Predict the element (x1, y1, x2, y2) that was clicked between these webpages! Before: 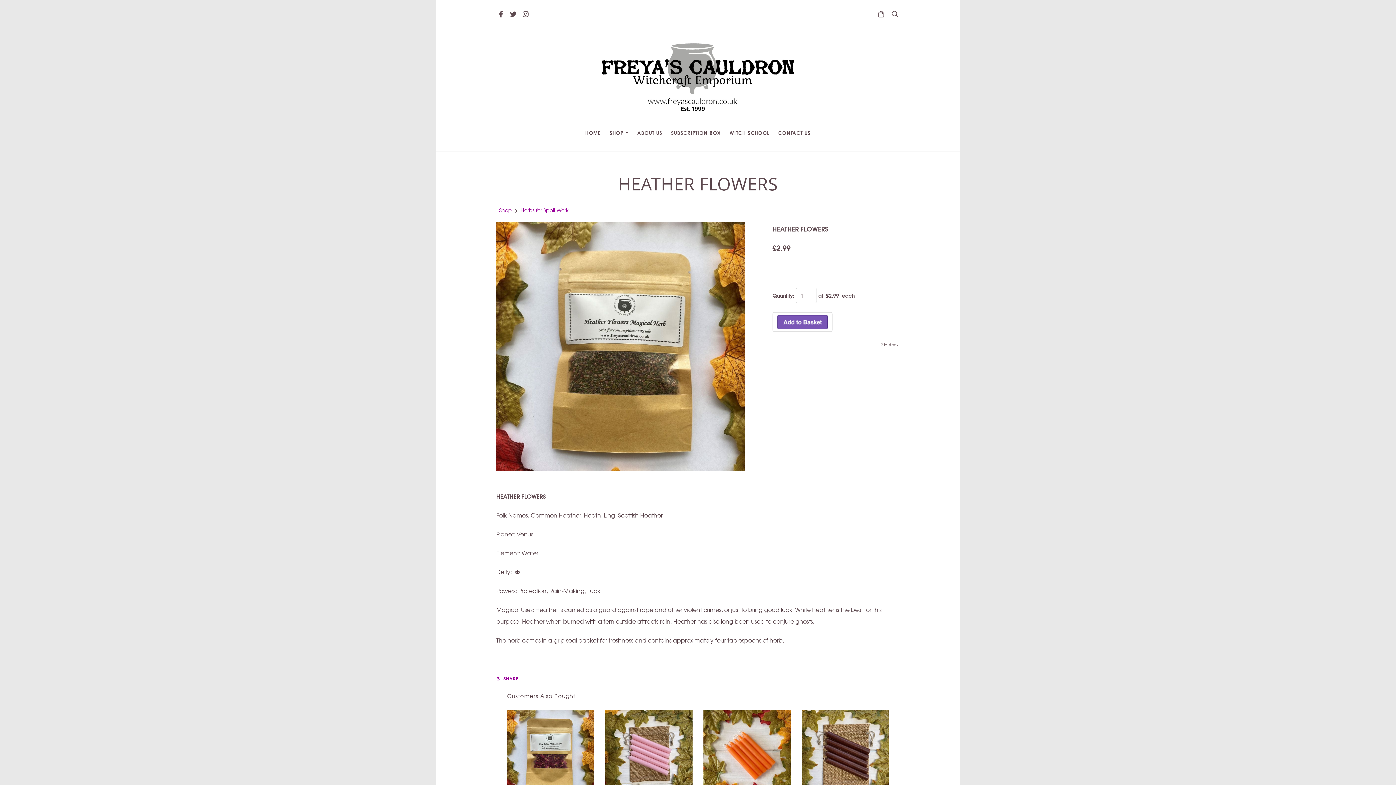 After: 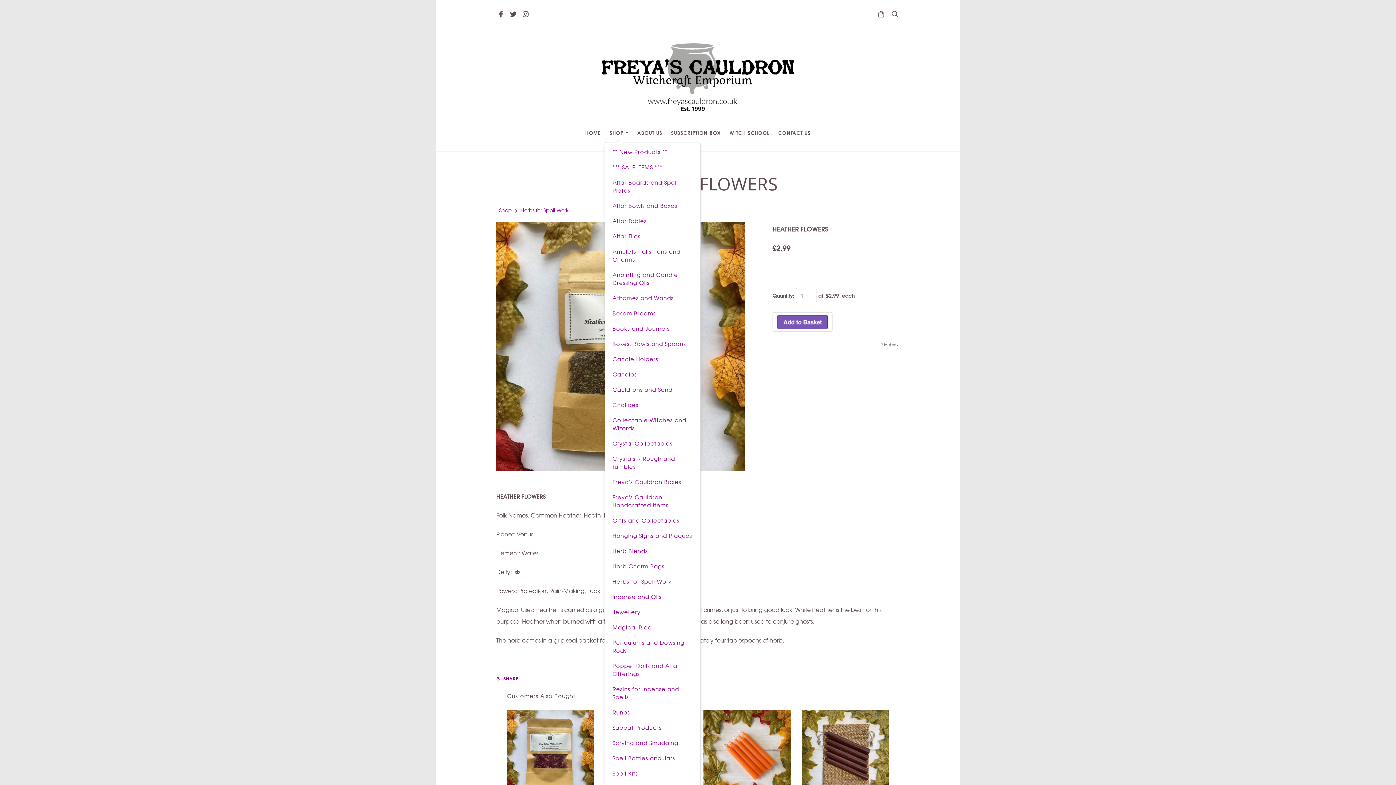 Action: bbox: (605, 124, 633, 140) label: SHOP